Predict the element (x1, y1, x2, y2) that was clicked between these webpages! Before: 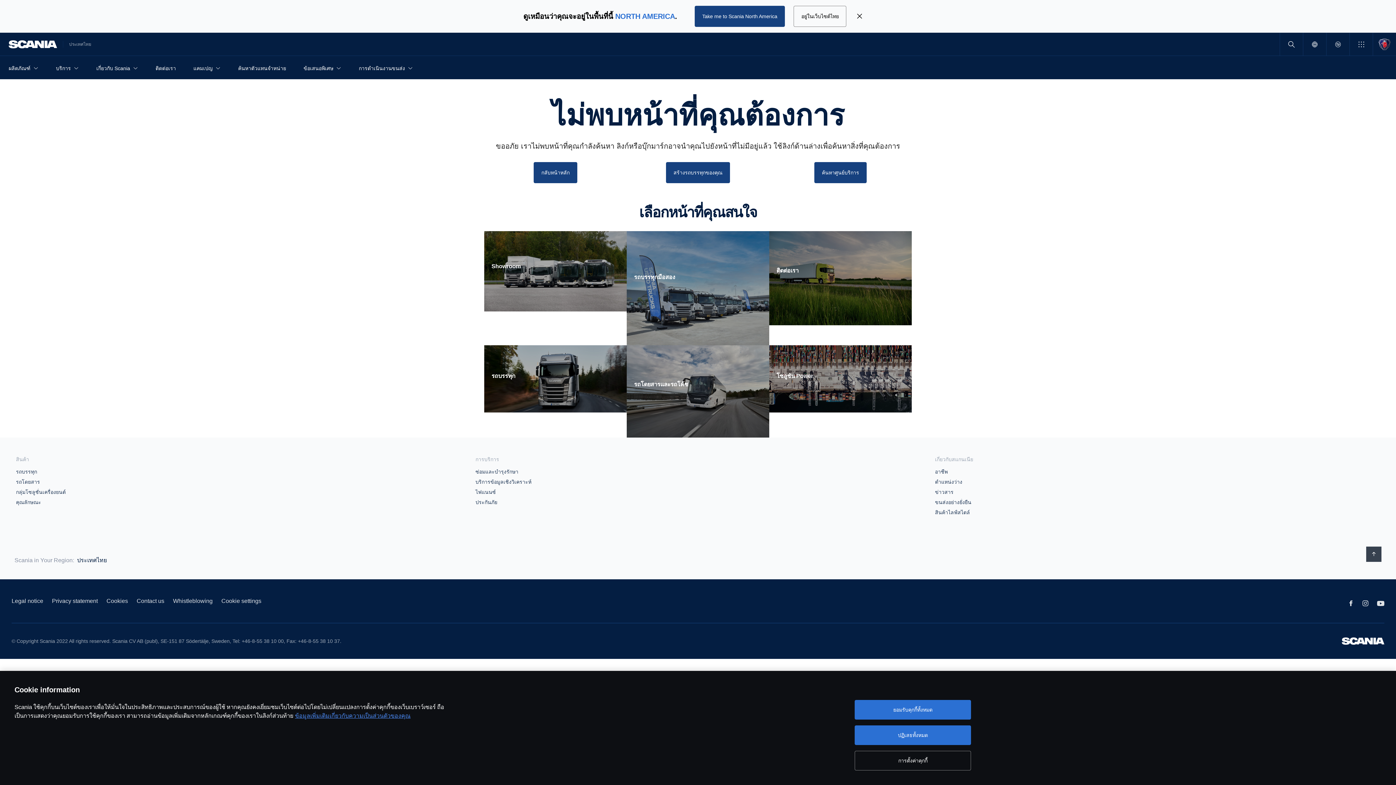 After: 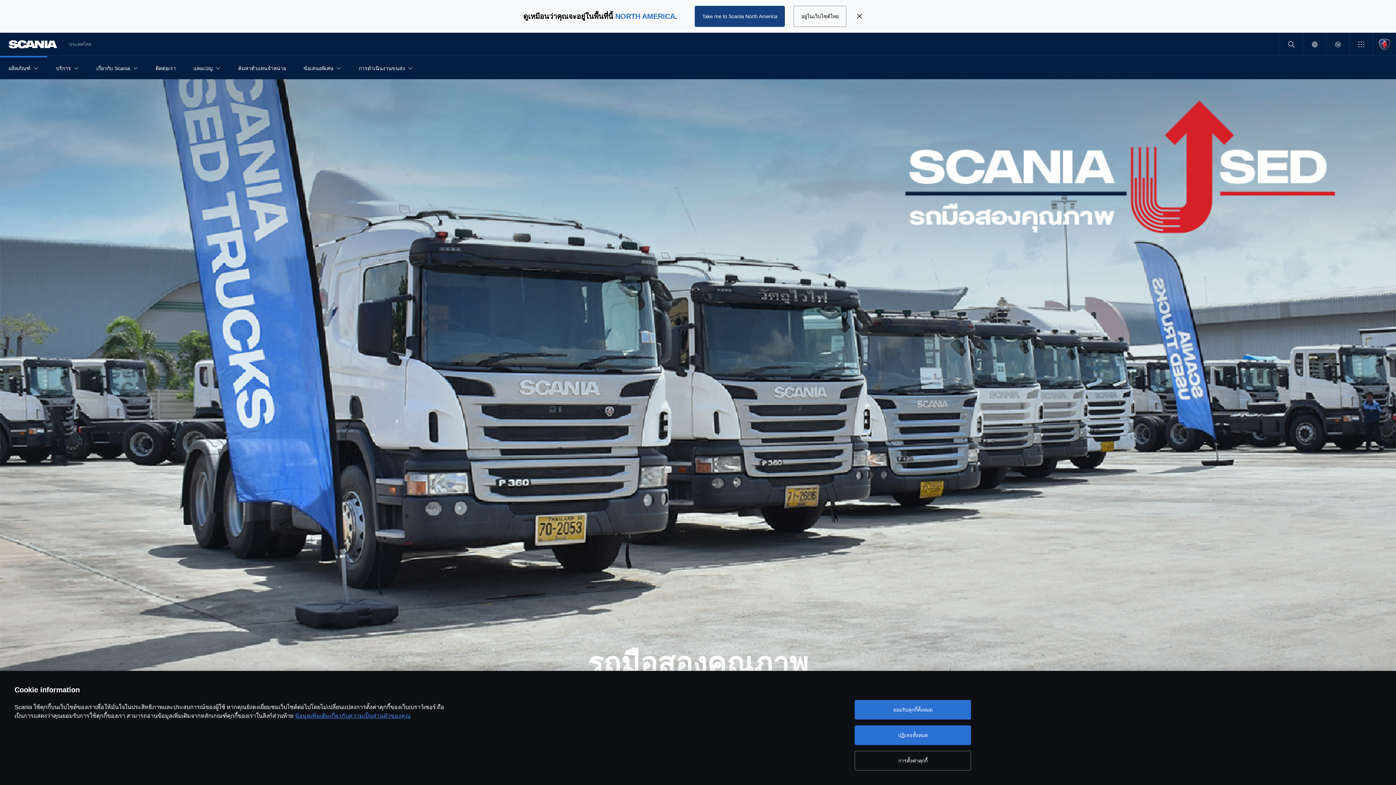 Action: bbox: (626, 231, 769, 345) label: รถบรรทุกมือสอง